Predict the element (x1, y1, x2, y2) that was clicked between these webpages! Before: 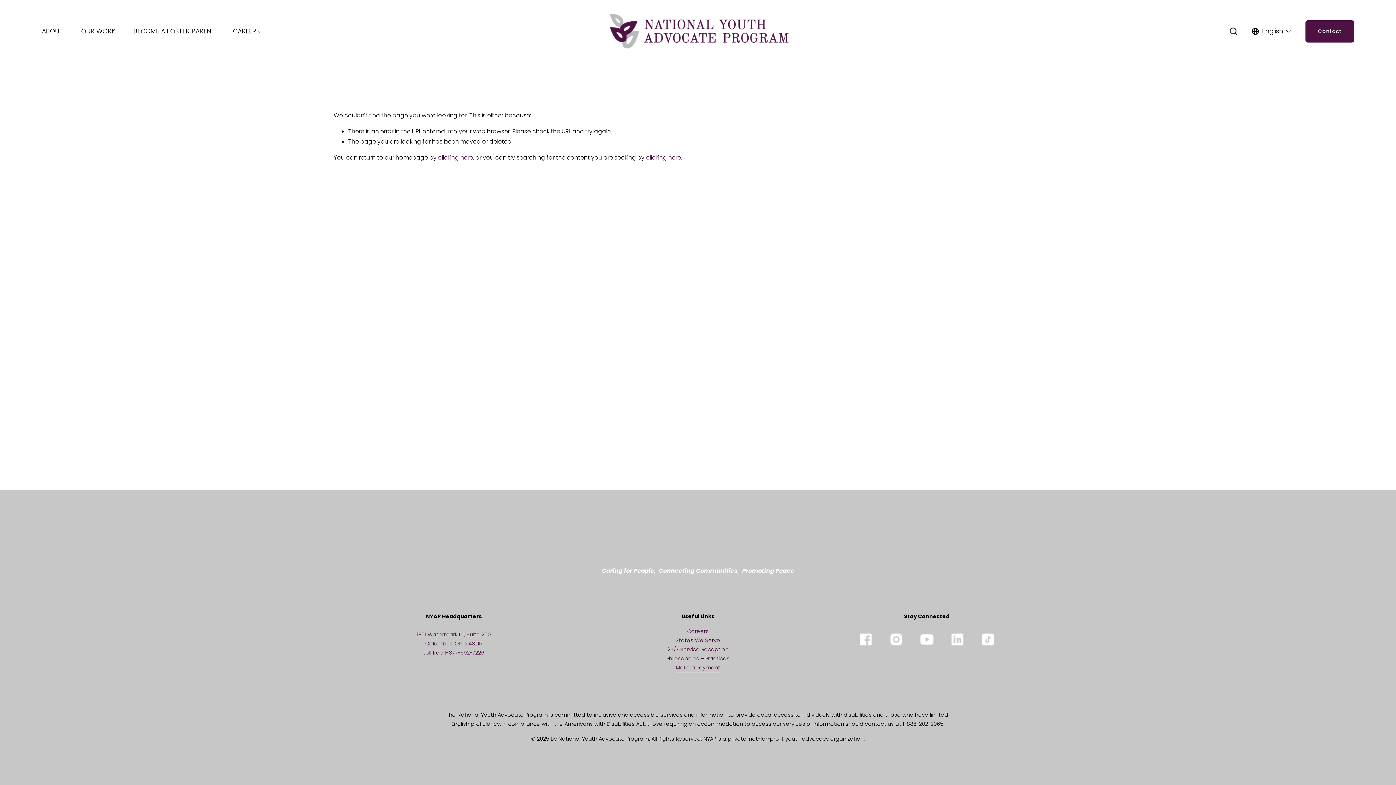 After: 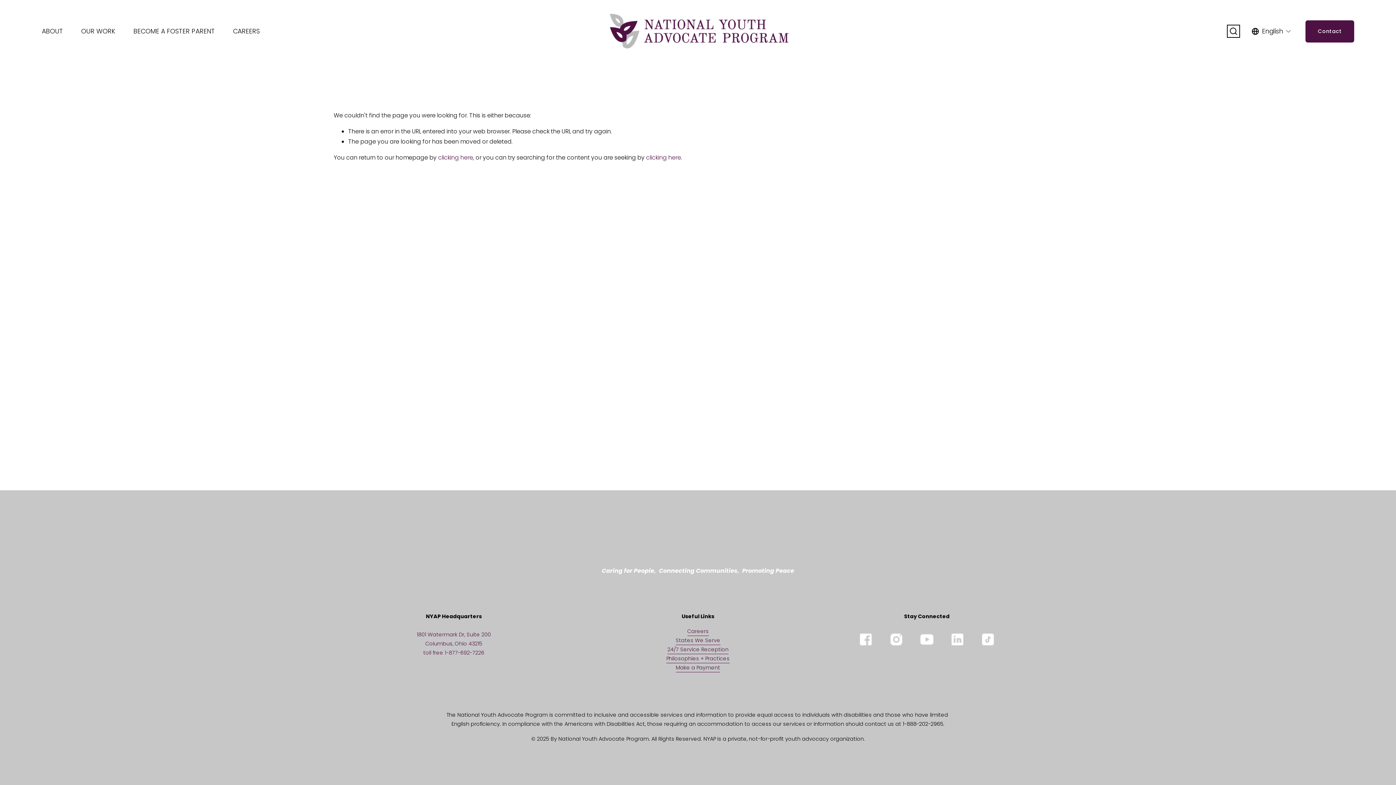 Action: bbox: (1229, 27, 1238, 35) label: URL